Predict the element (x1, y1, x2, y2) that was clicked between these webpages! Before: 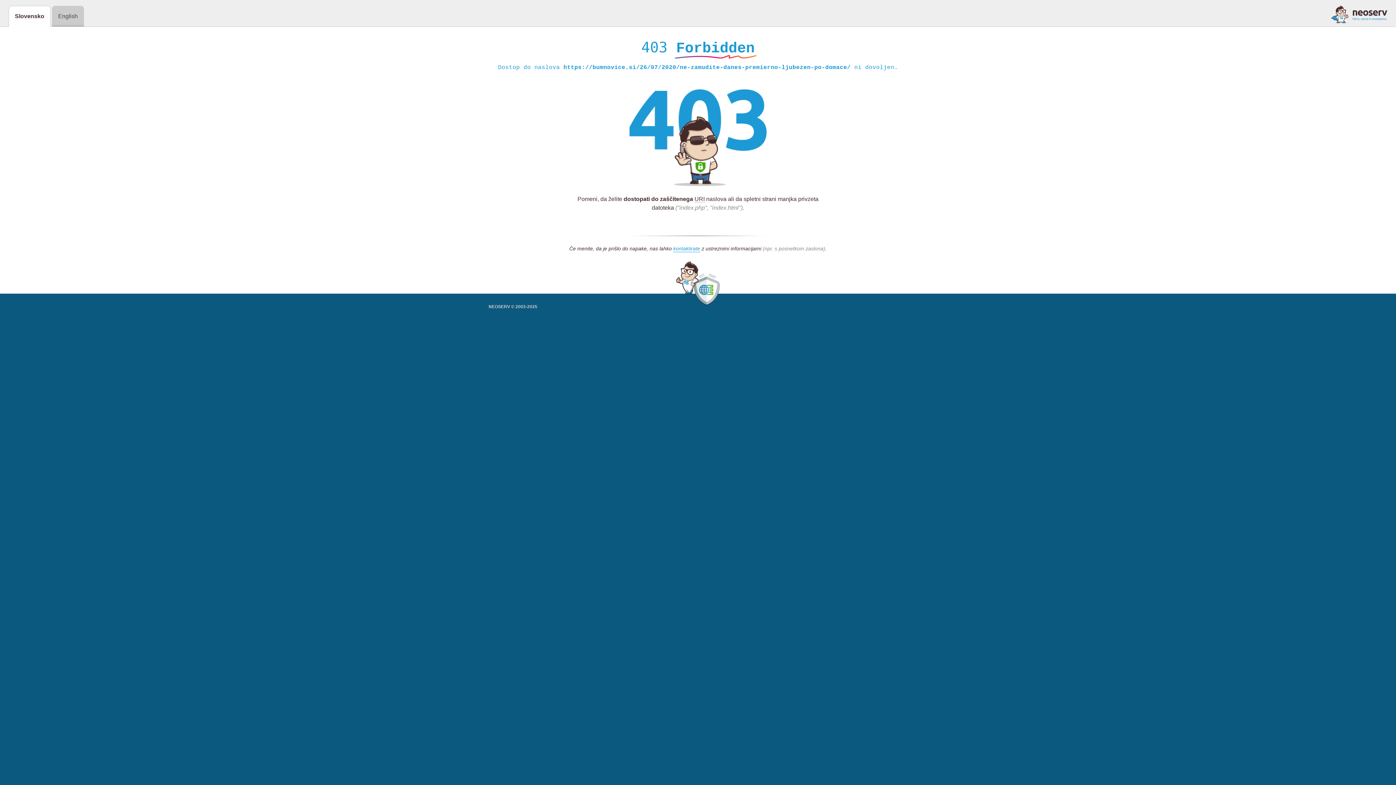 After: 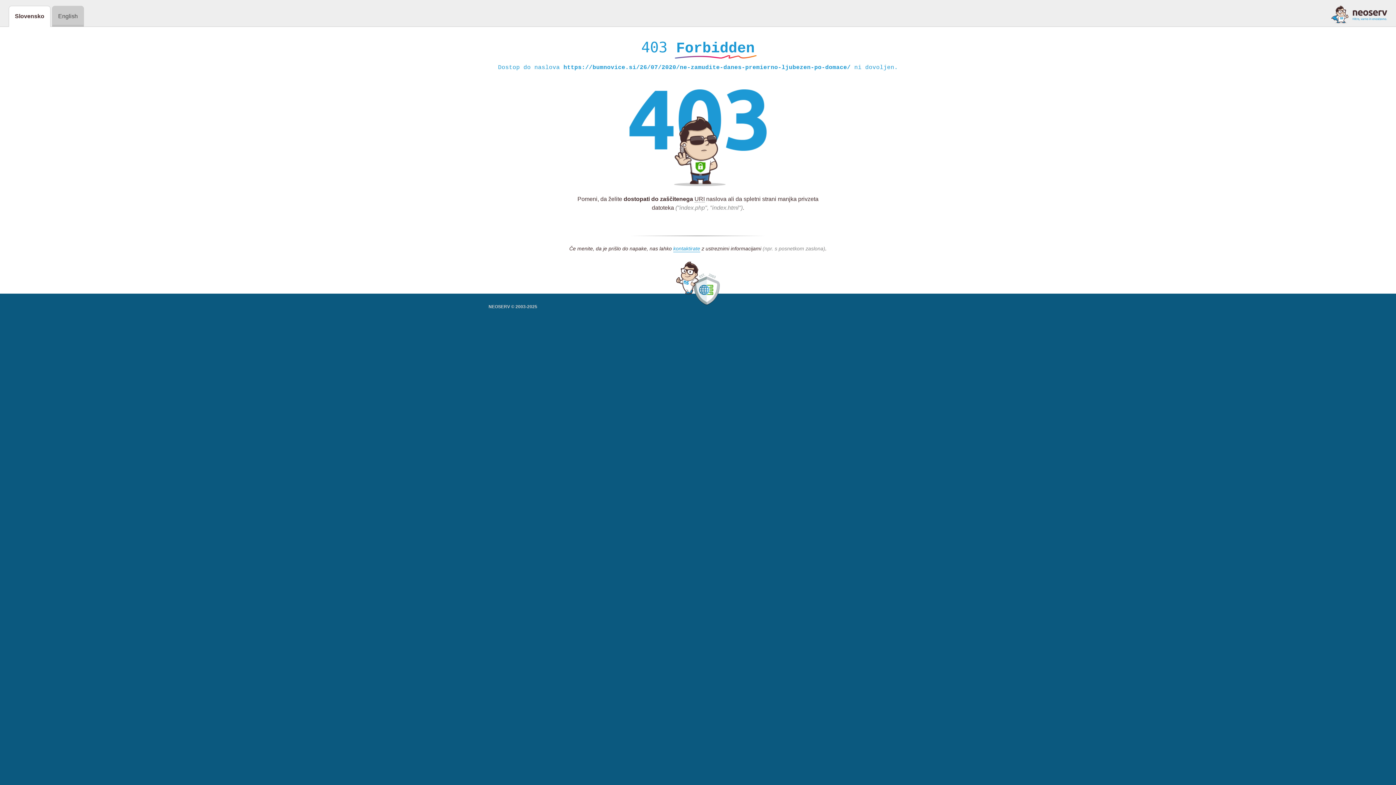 Action: bbox: (1331, 5, 1387, 23)